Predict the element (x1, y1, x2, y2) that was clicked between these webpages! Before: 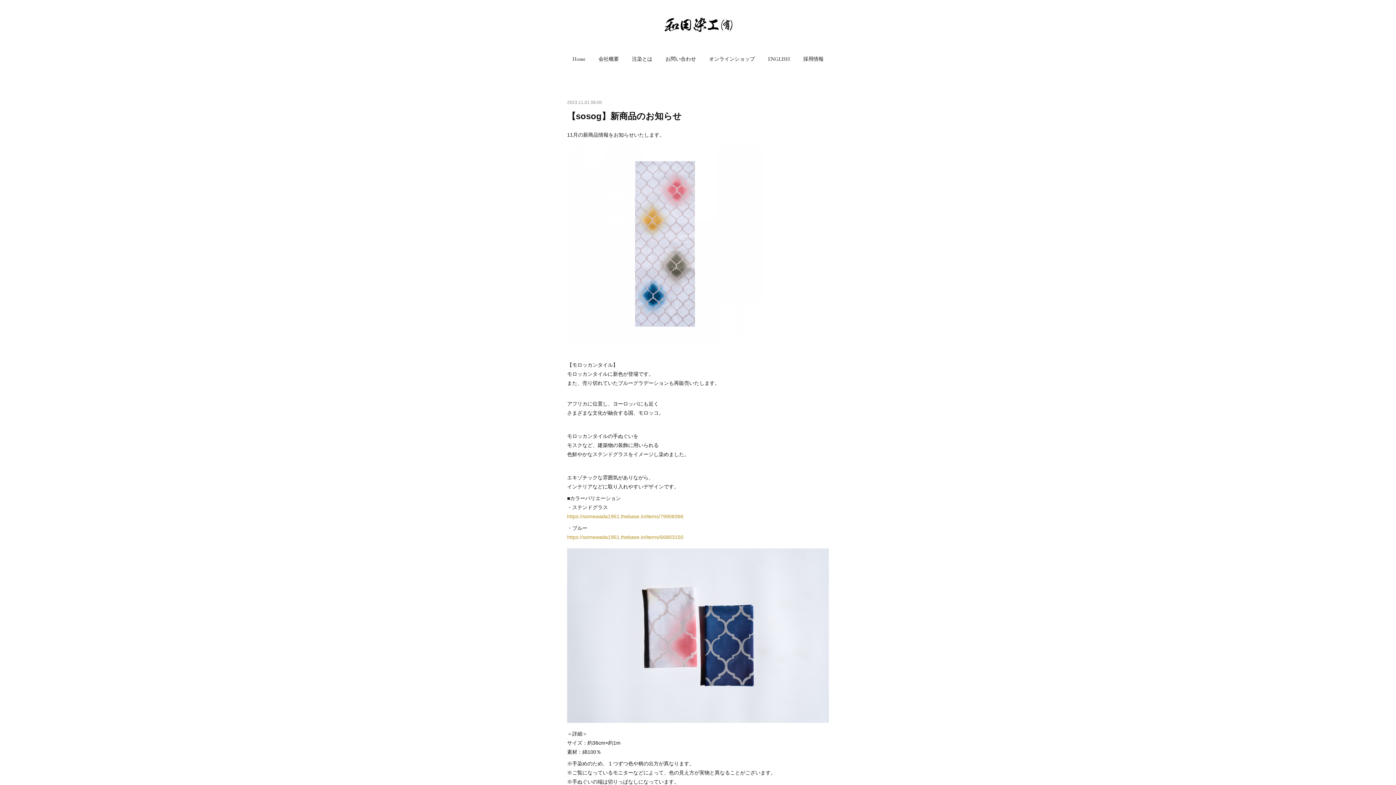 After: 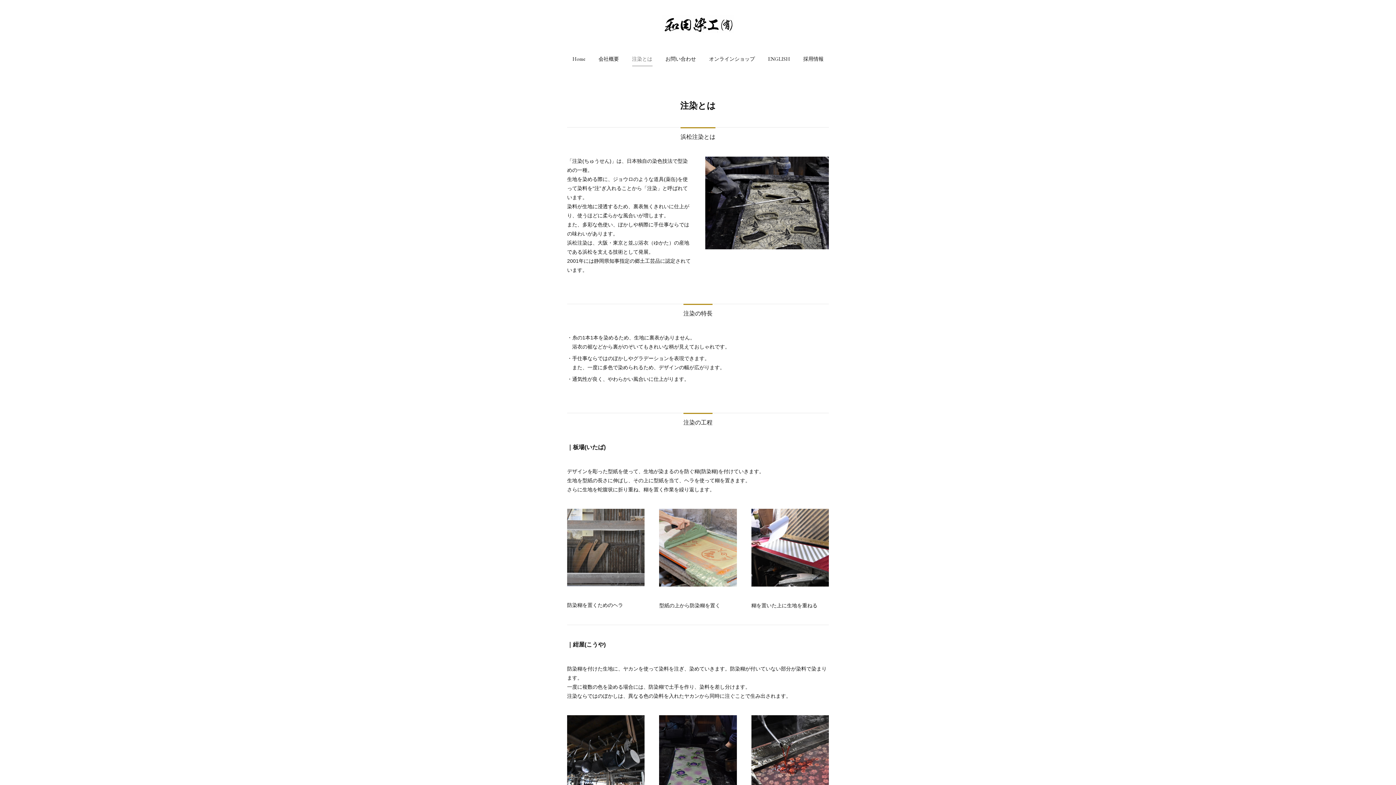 Action: bbox: (632, 51, 652, 66) label: 注染とは